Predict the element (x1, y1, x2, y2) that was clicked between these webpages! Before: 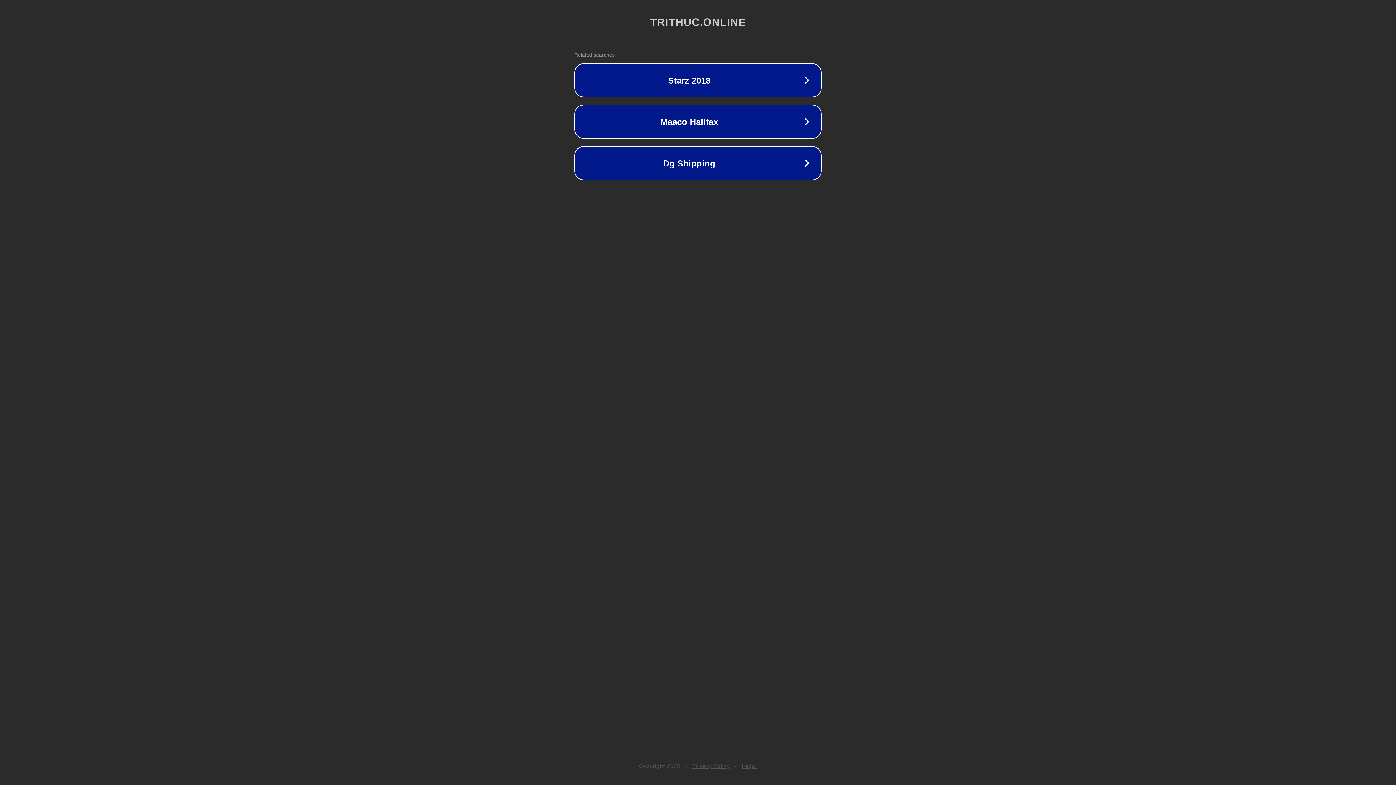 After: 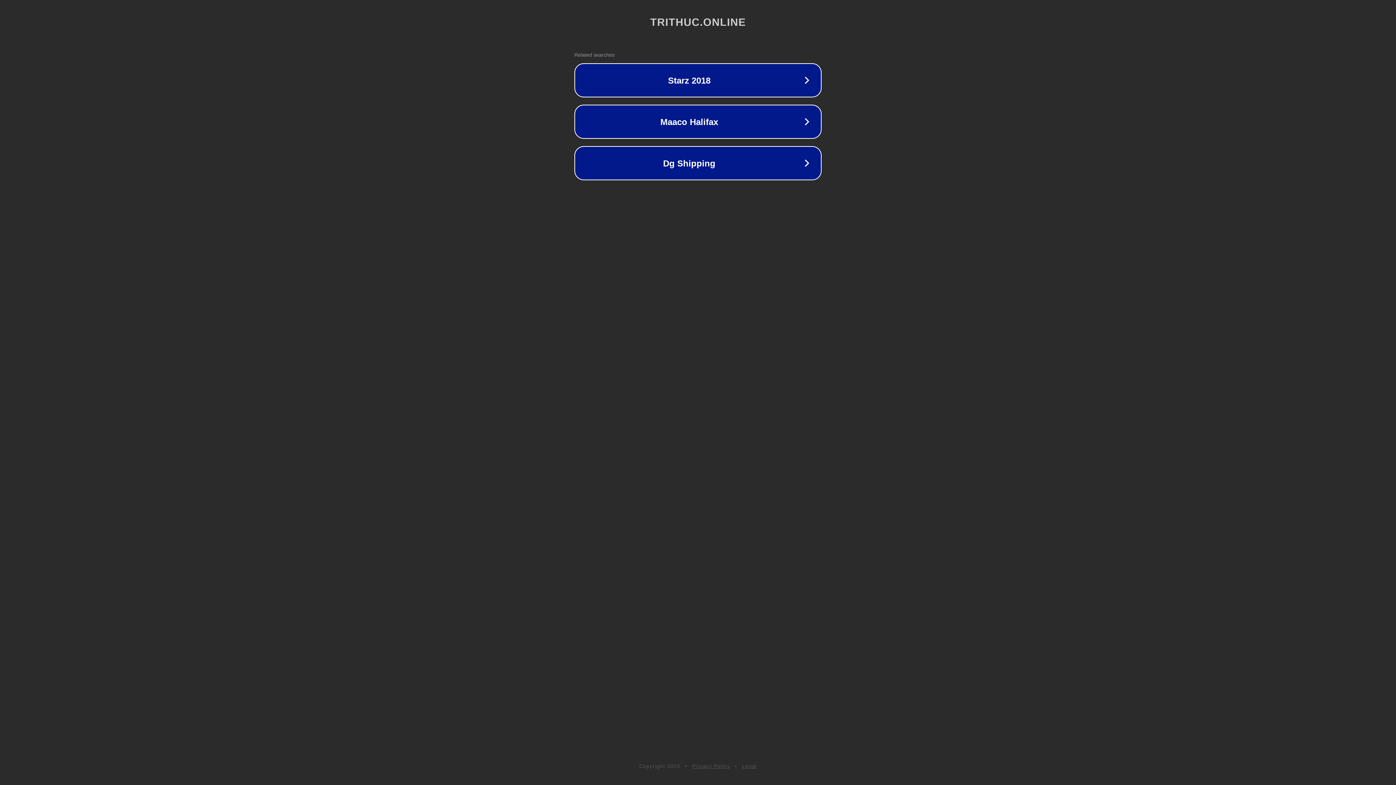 Action: label: Legal bbox: (742, 763, 757, 769)